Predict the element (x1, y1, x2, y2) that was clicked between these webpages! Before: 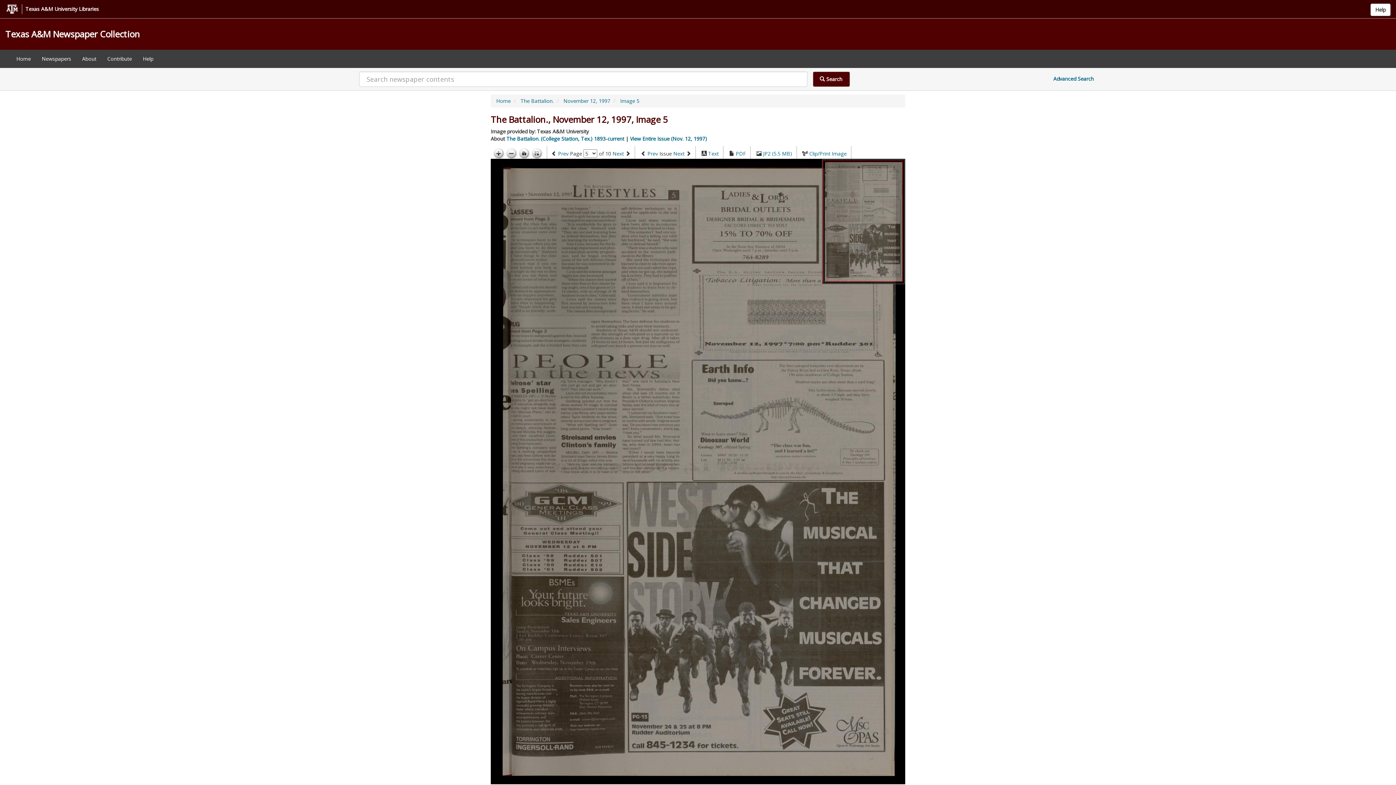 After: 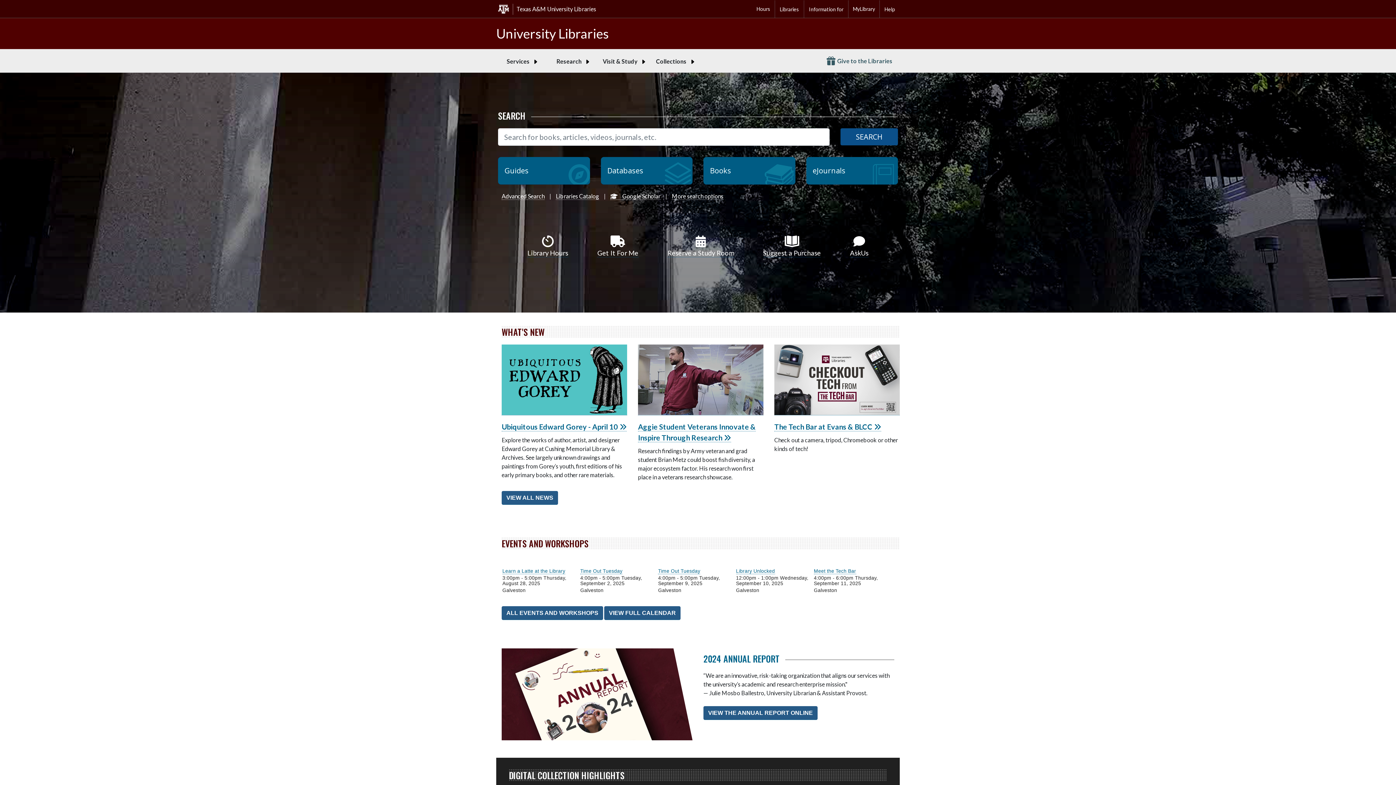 Action: bbox: (5, 3, 925, 14) label: Texas A&M University Libraries